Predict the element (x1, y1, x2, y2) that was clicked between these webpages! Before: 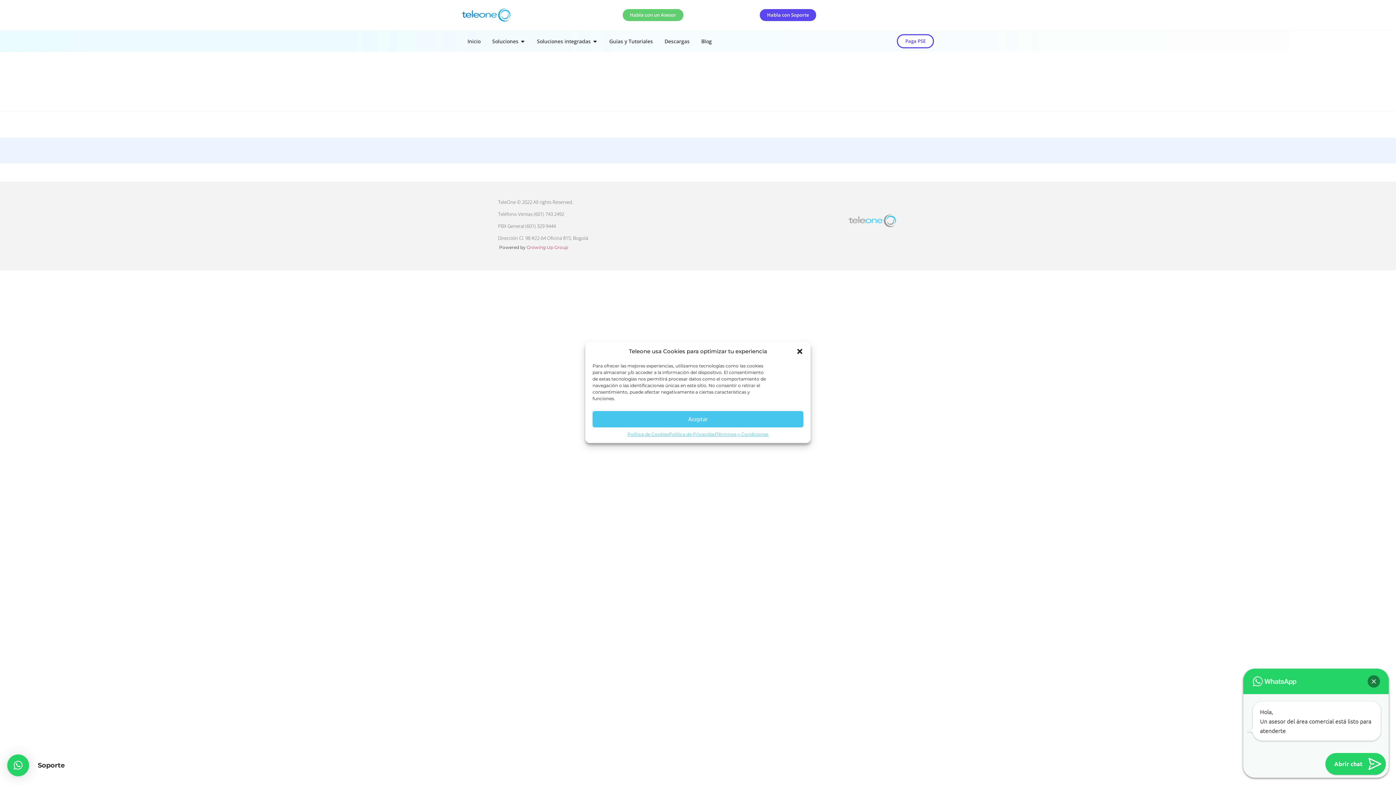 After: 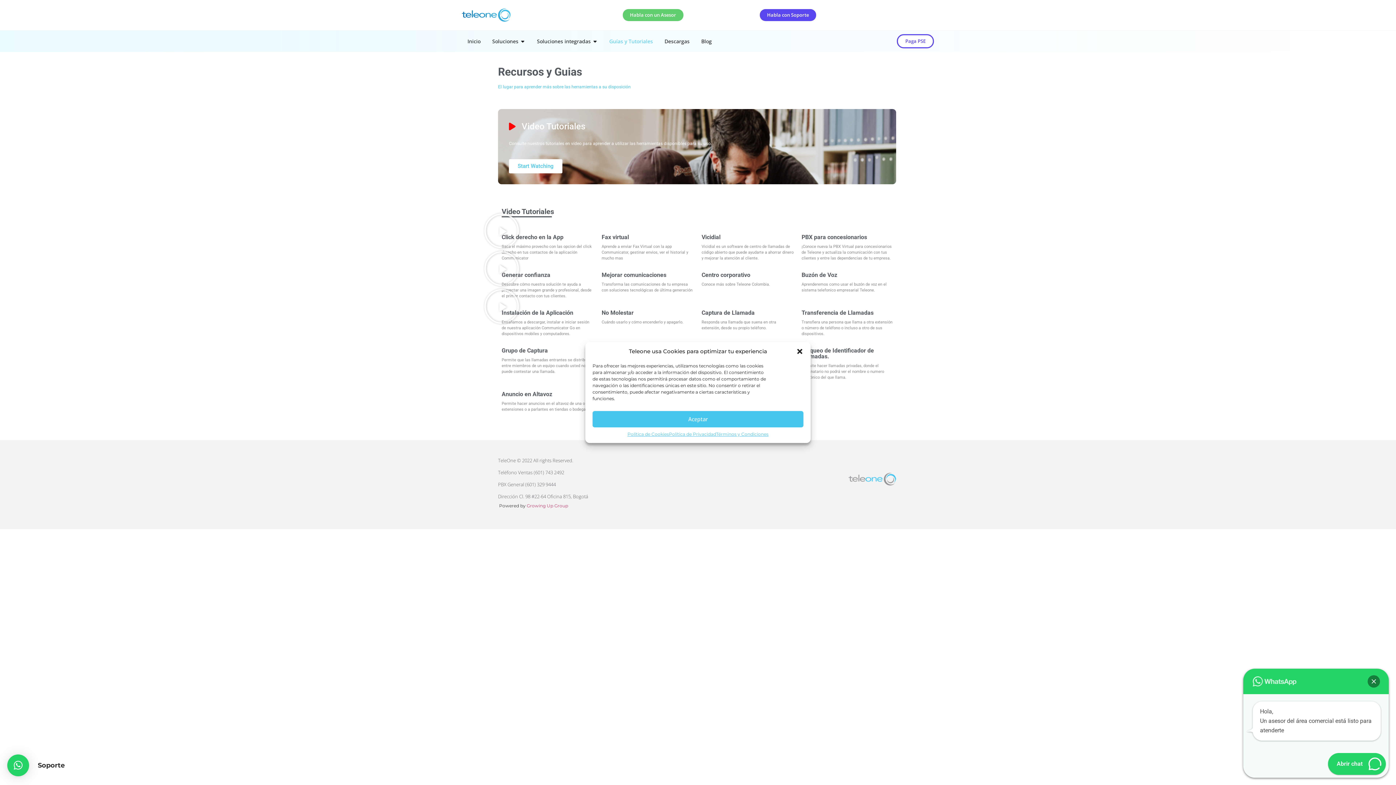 Action: label: Guías y Tutoriales bbox: (609, 37, 653, 45)